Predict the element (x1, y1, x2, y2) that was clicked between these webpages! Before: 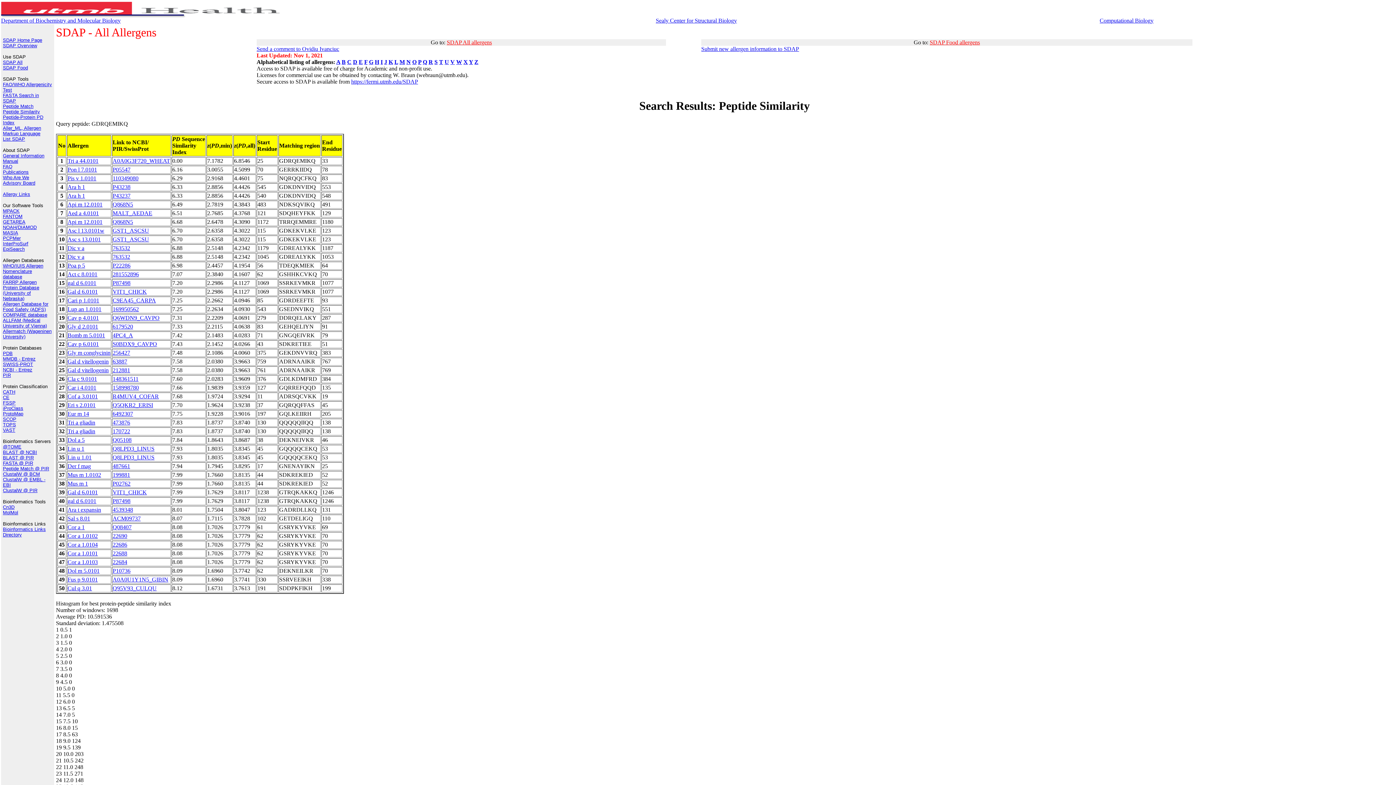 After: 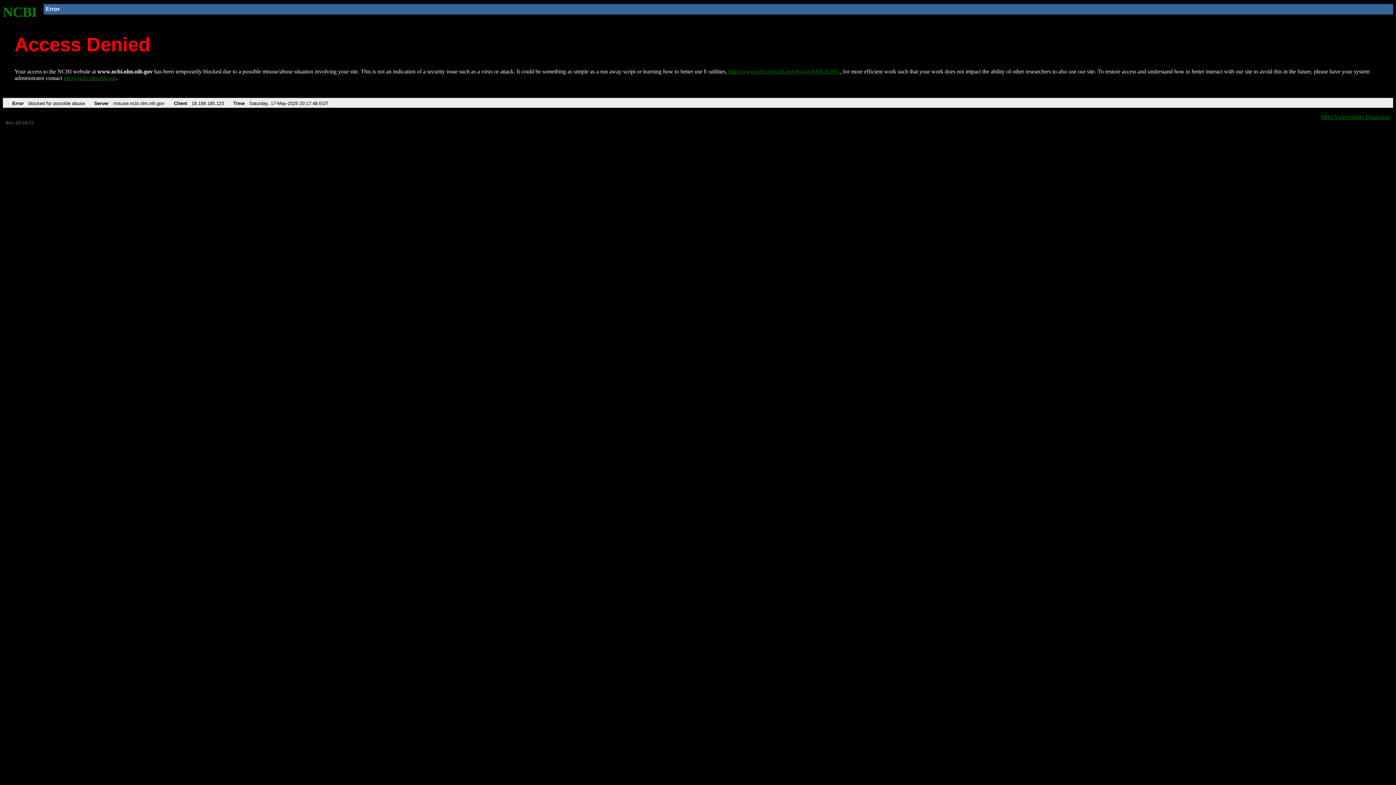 Action: label: 256427 bbox: (112, 349, 130, 355)